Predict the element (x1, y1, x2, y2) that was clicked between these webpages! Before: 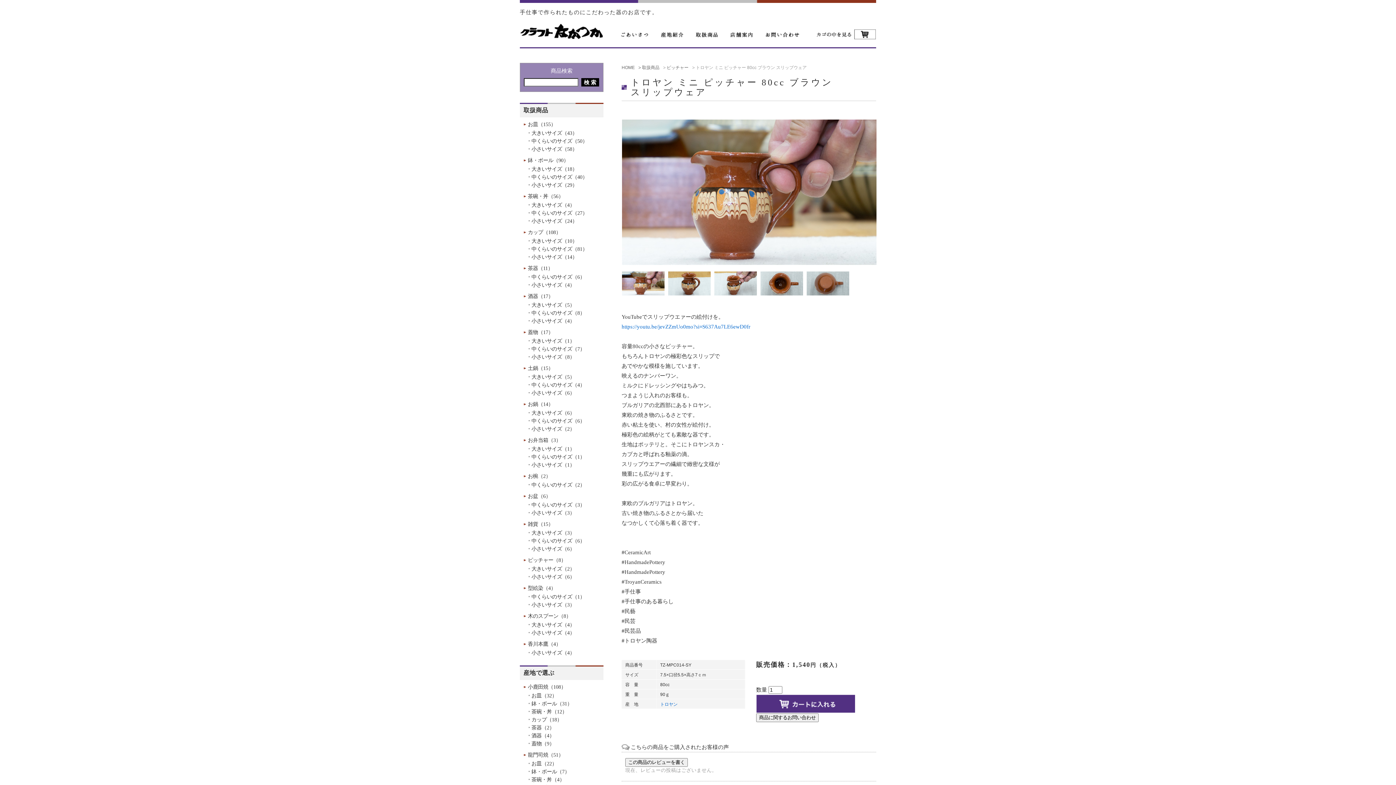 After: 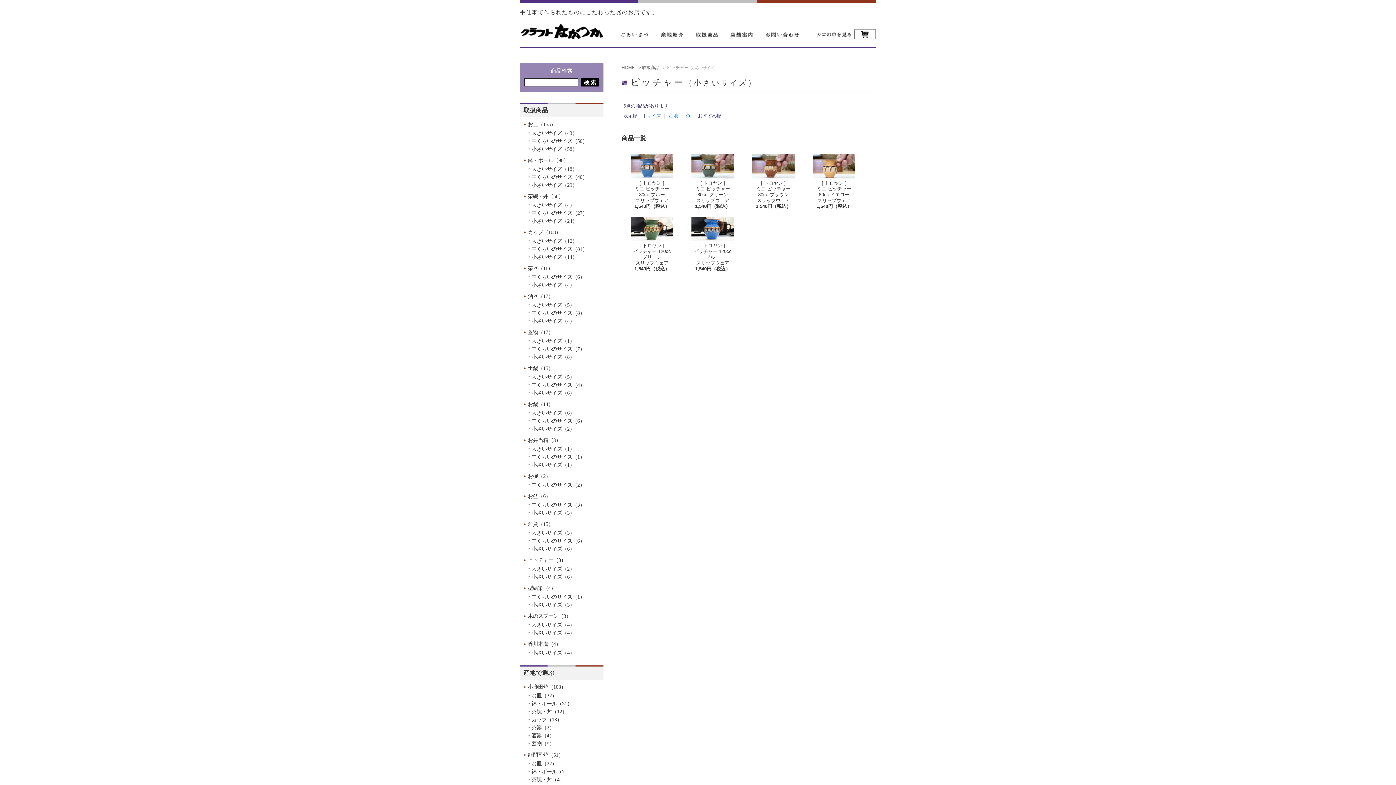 Action: label: 小さいサイズ（6） bbox: (531, 574, 574, 580)